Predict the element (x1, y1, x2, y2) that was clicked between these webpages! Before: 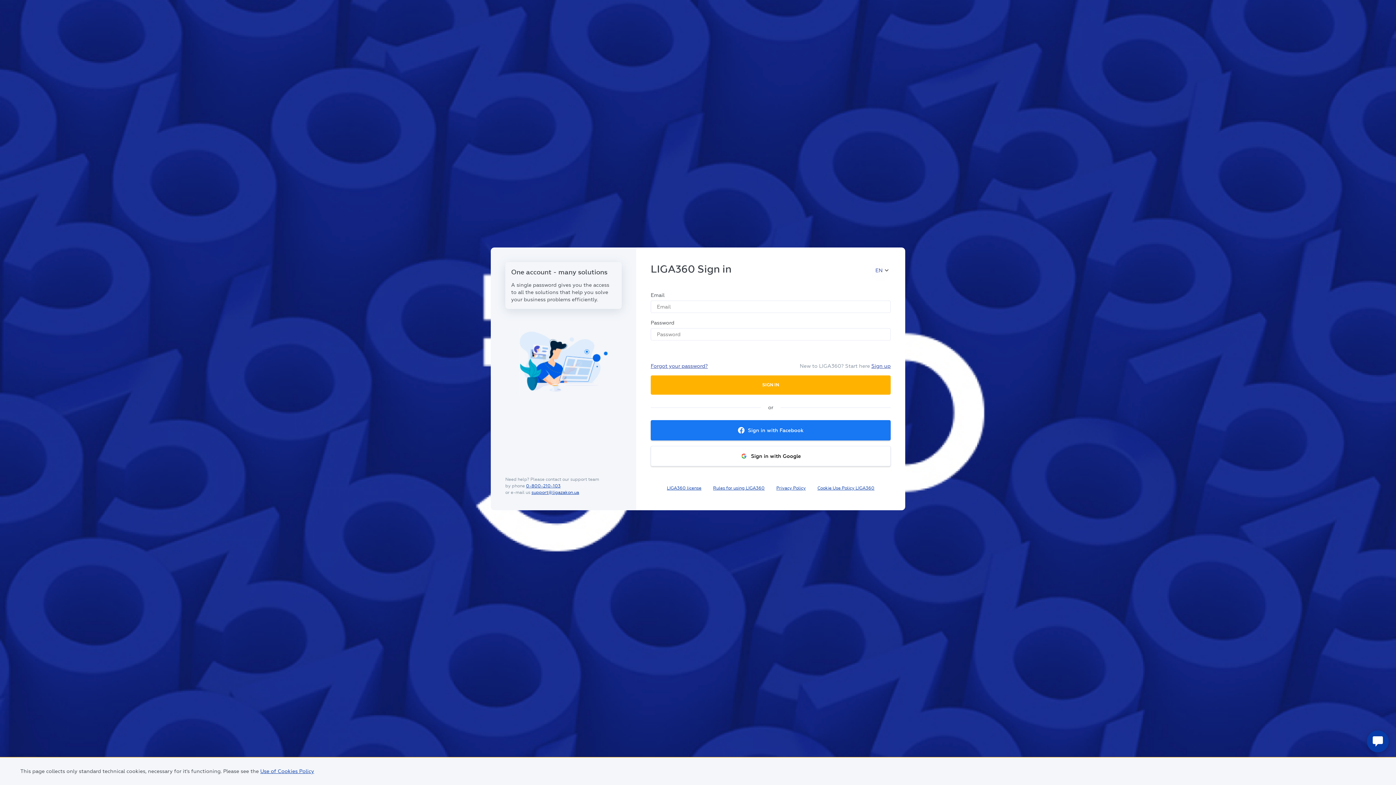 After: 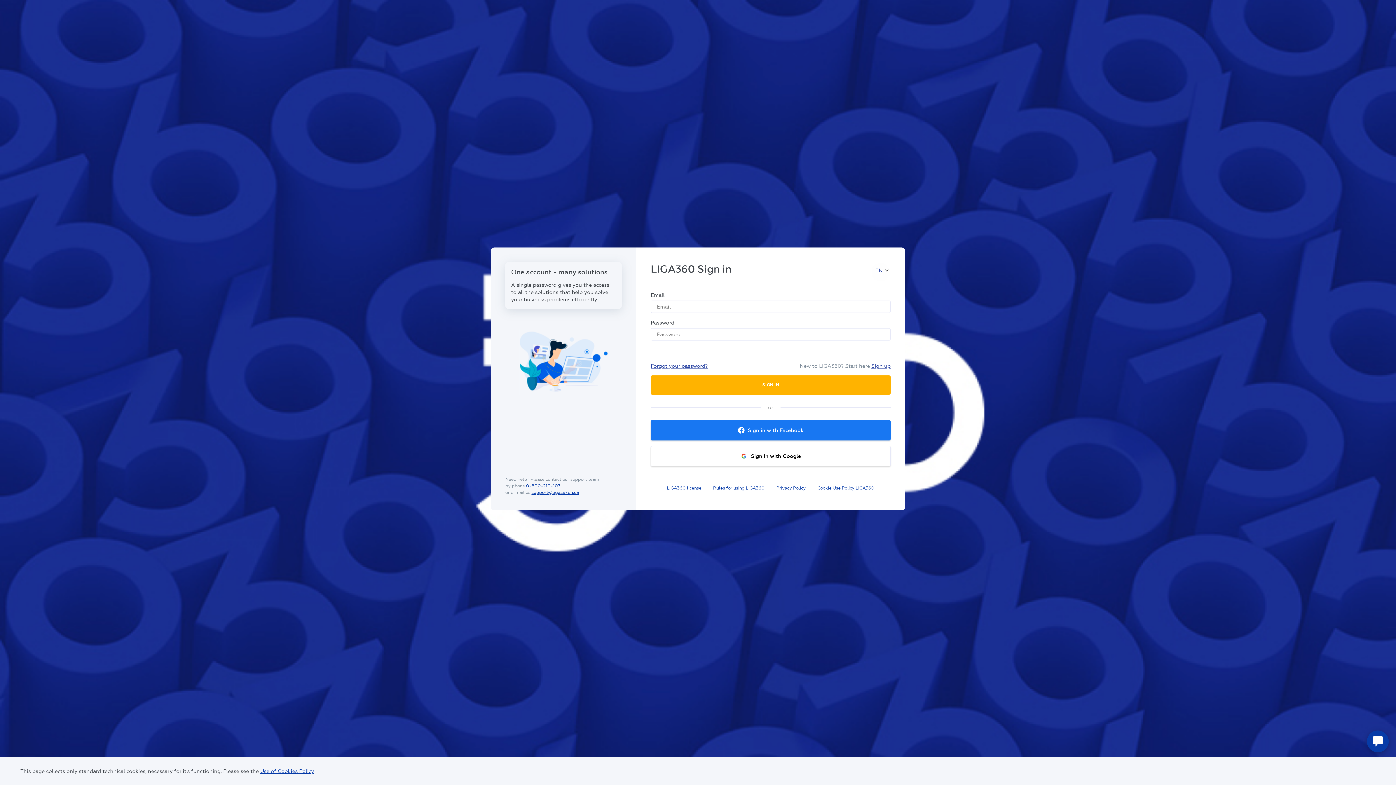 Action: bbox: (776, 485, 806, 491) label: Privacy Policy